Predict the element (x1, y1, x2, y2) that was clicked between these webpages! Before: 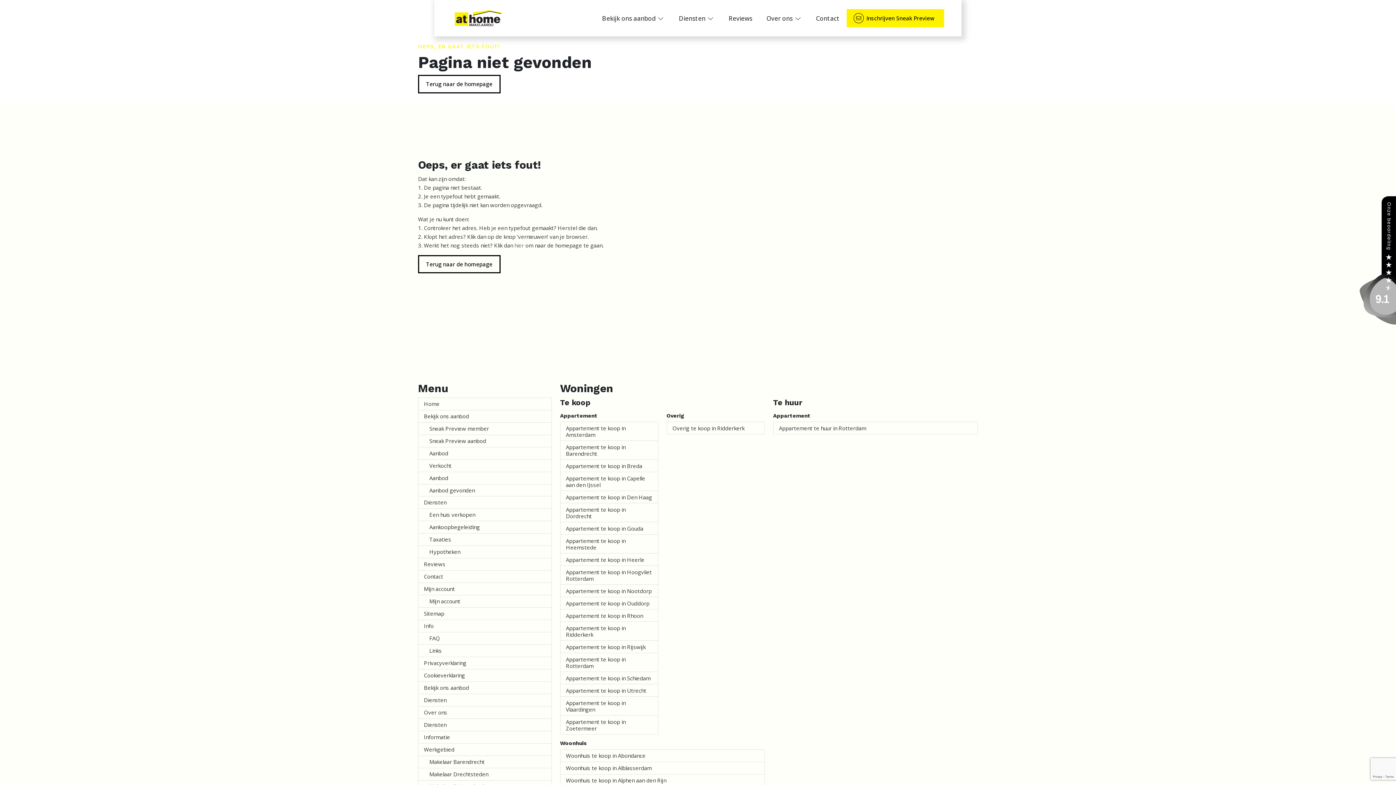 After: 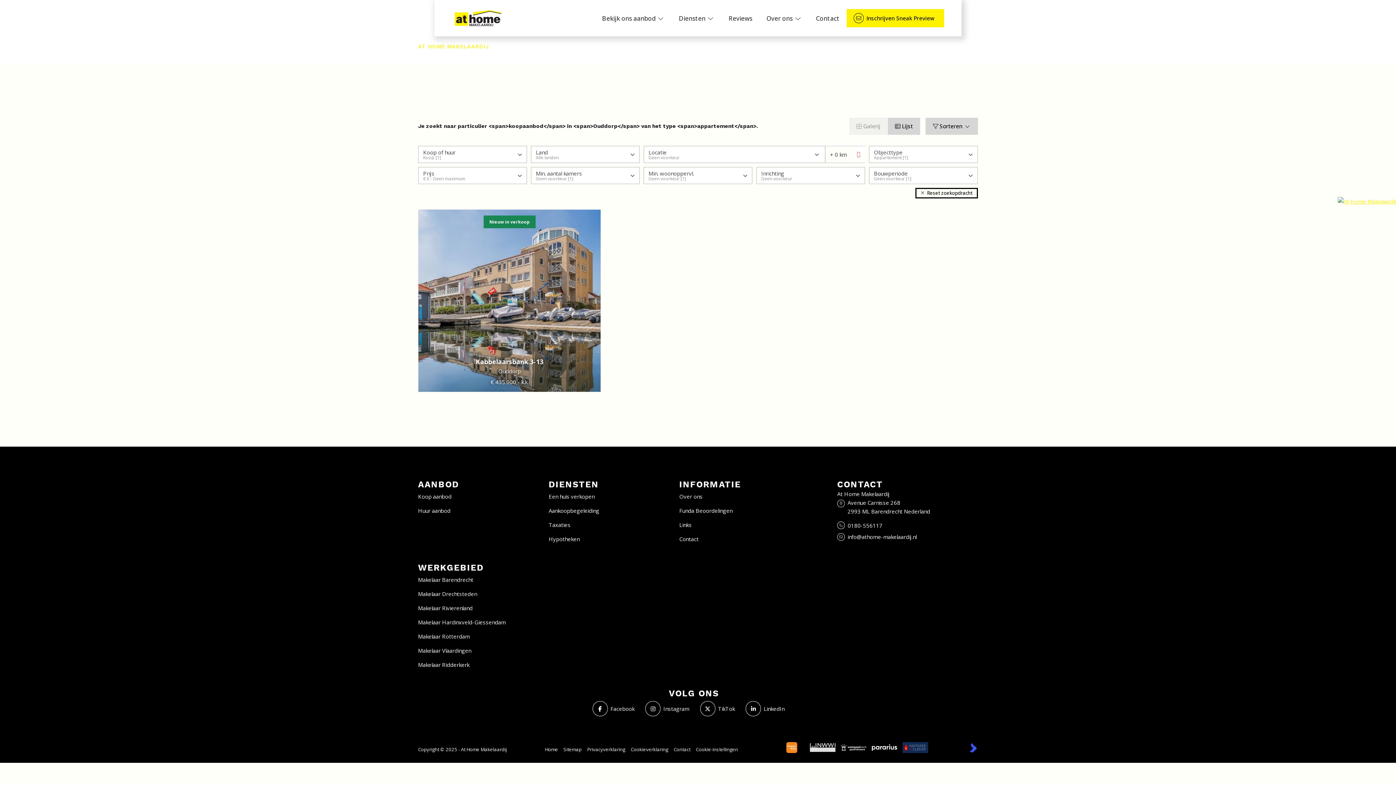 Action: bbox: (560, 597, 658, 609) label: Appartement te koop in Ouddorp